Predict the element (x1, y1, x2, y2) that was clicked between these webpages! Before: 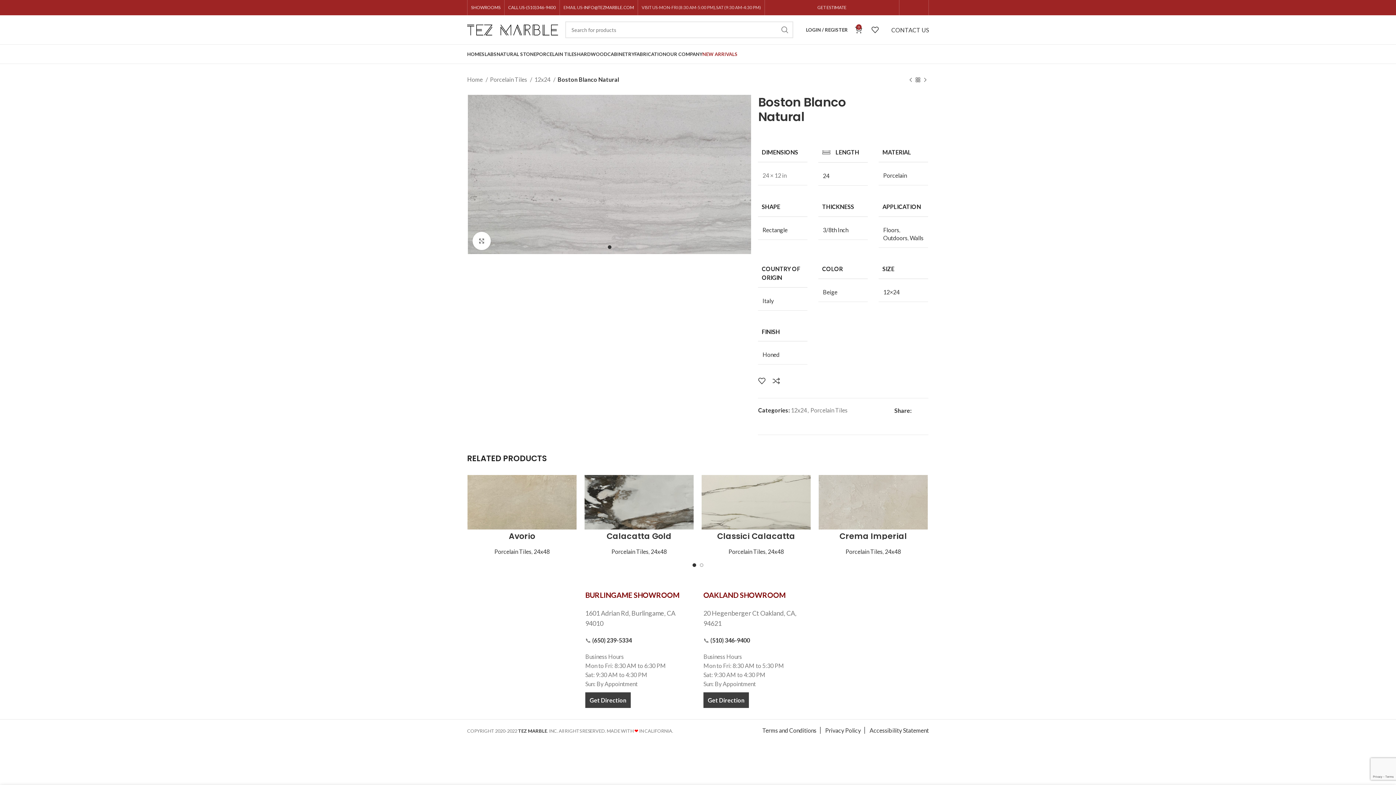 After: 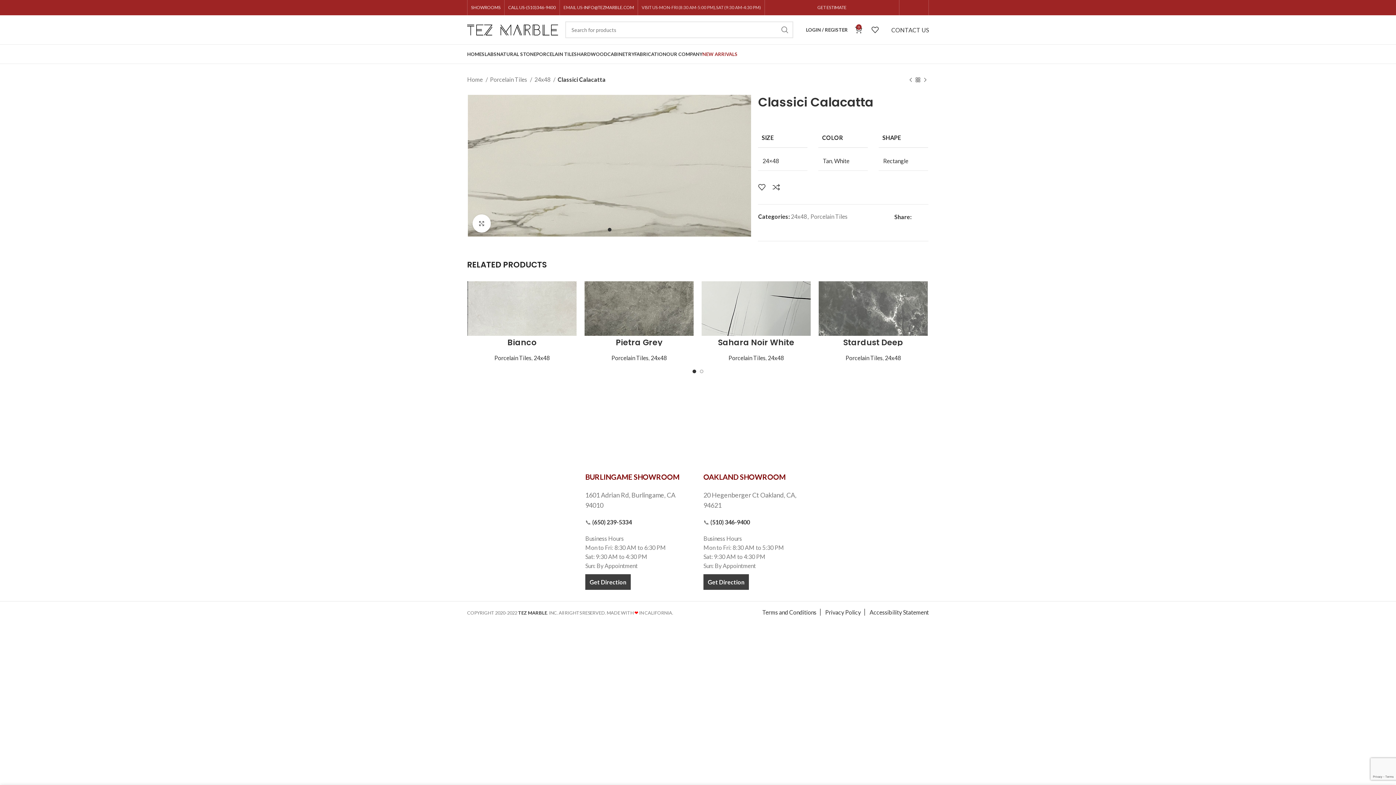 Action: bbox: (701, 475, 811, 529)